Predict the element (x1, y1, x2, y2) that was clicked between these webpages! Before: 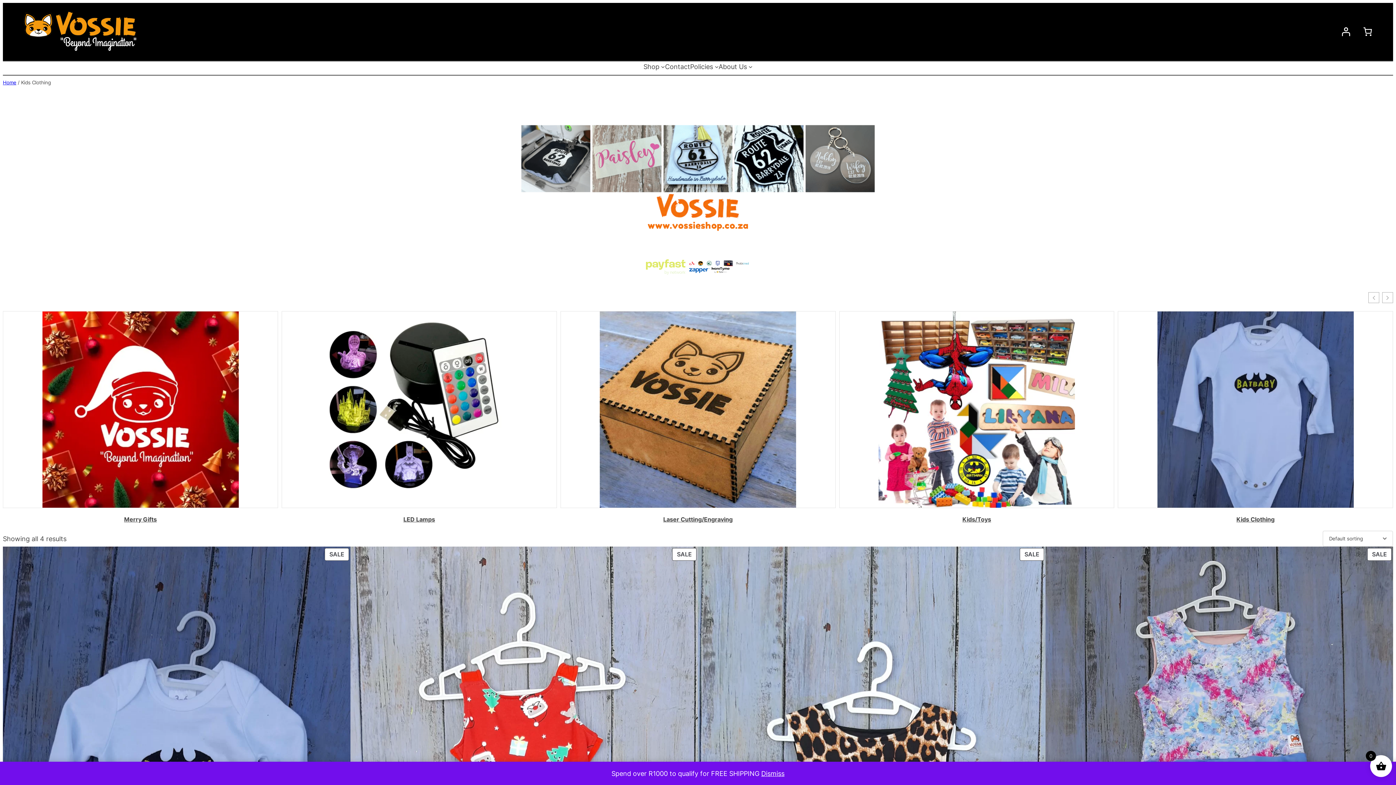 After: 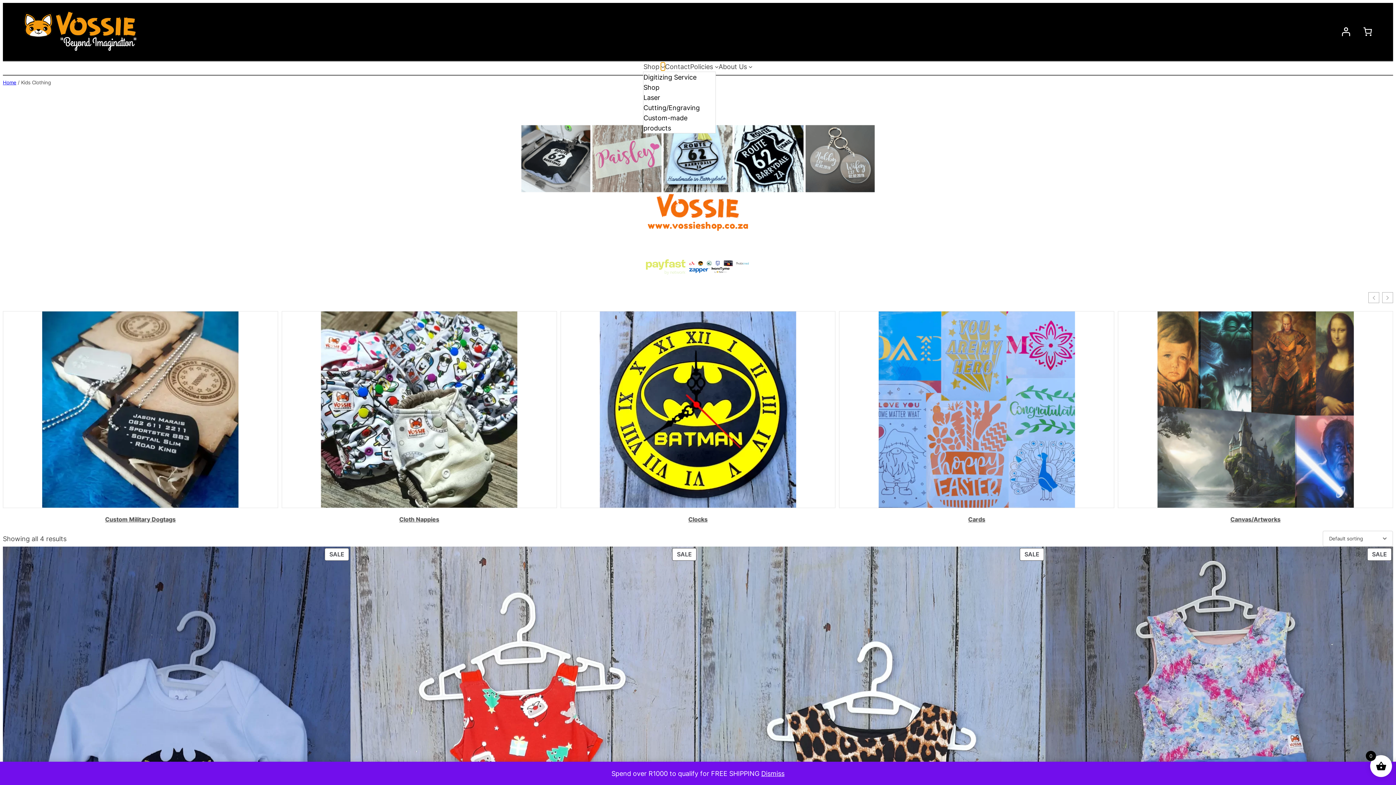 Action: label: Shop submenu bbox: (661, 64, 665, 68)